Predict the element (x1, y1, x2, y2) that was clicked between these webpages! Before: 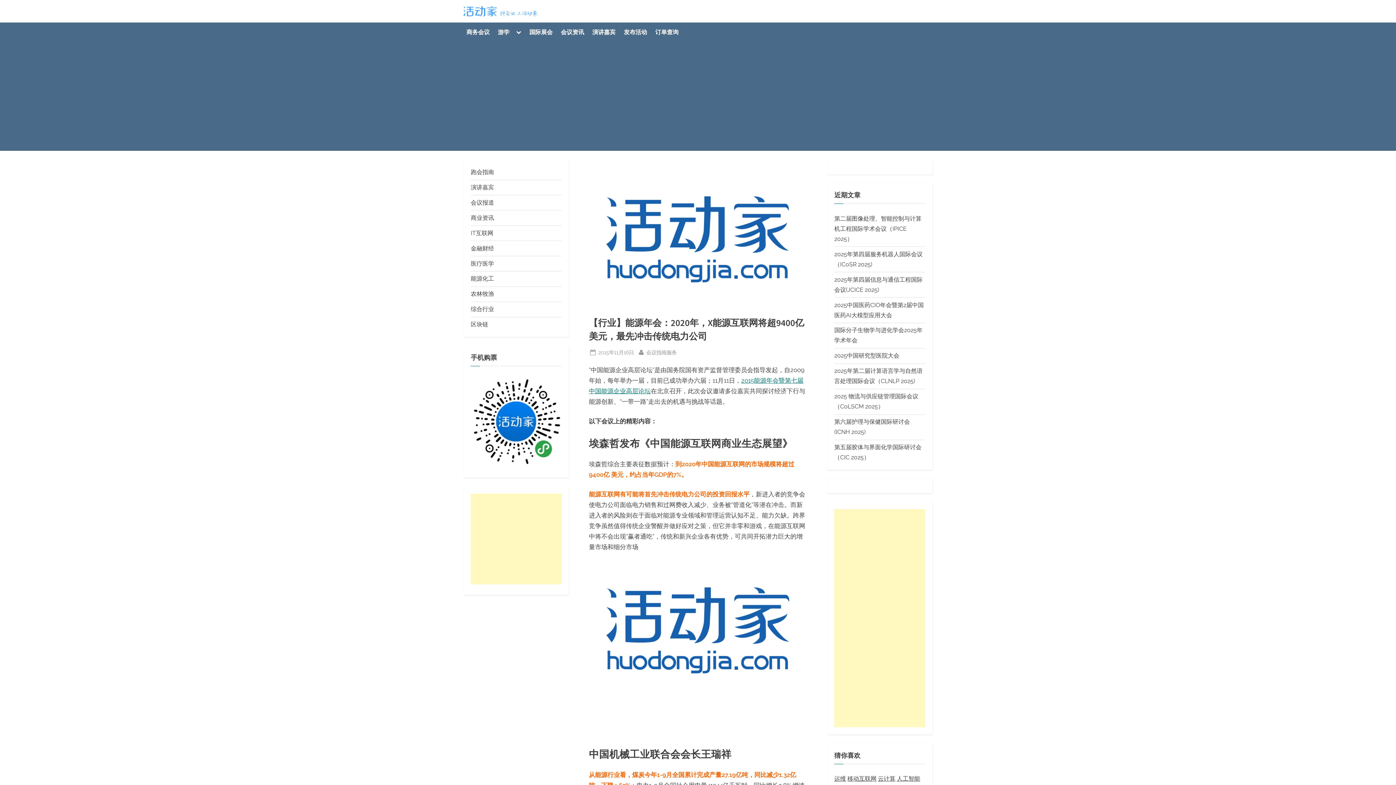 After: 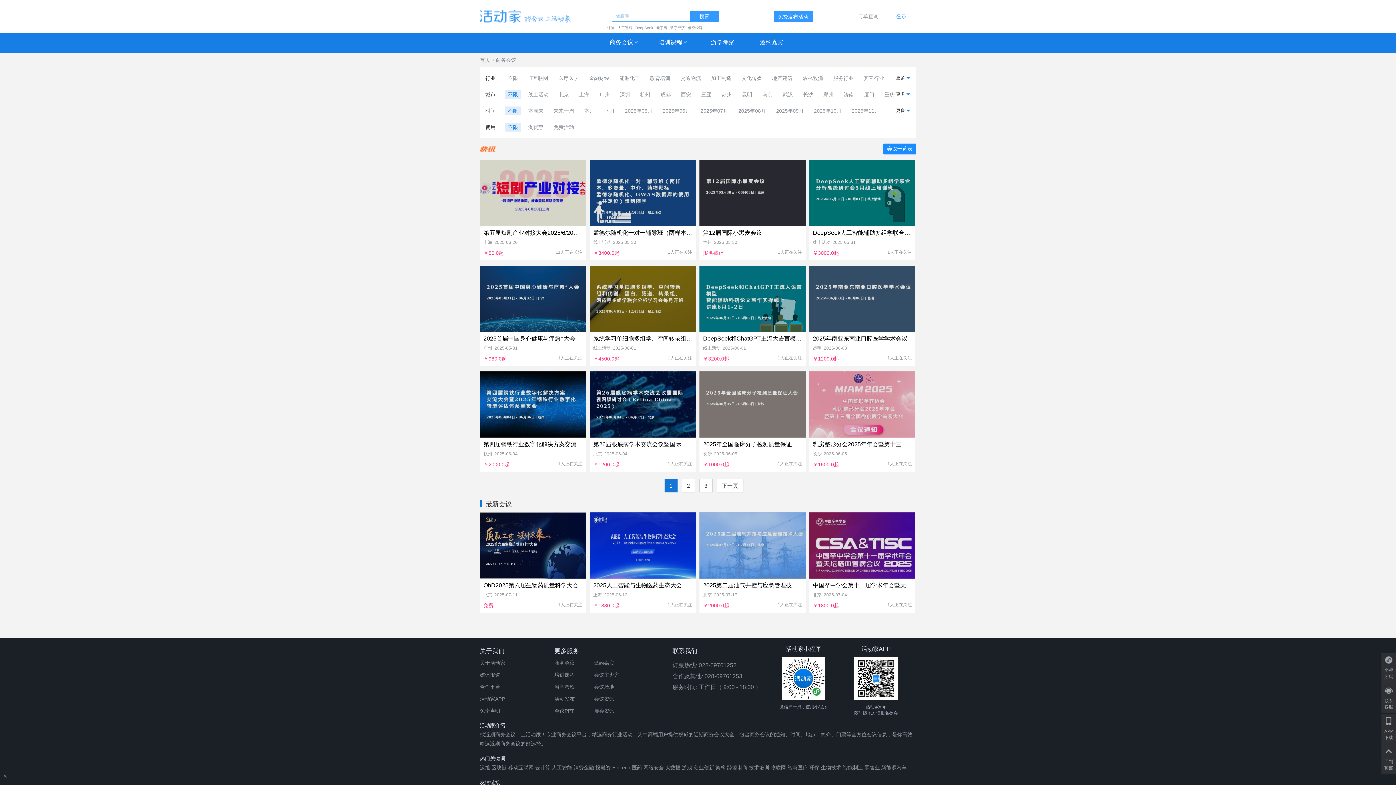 Action: bbox: (463, 25, 492, 39) label: 商务会议